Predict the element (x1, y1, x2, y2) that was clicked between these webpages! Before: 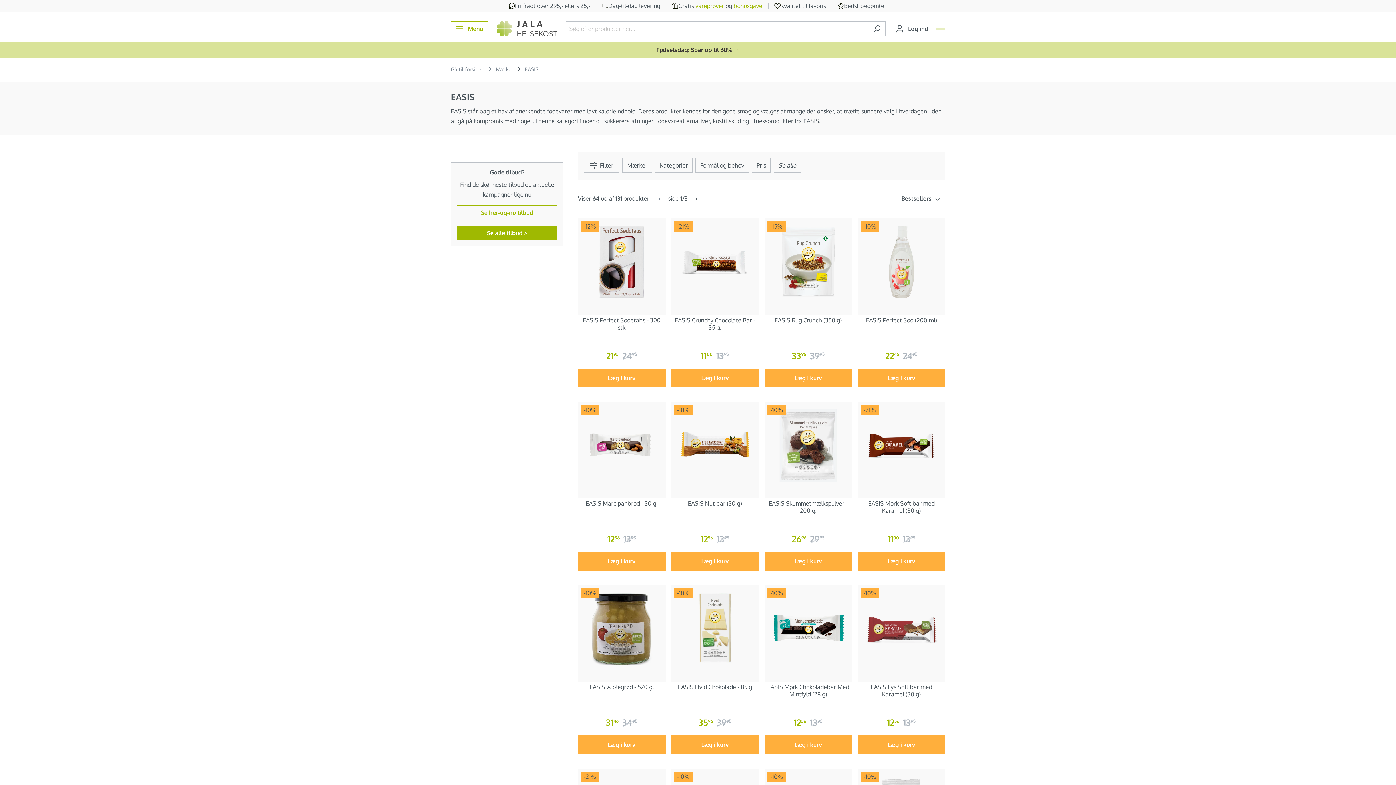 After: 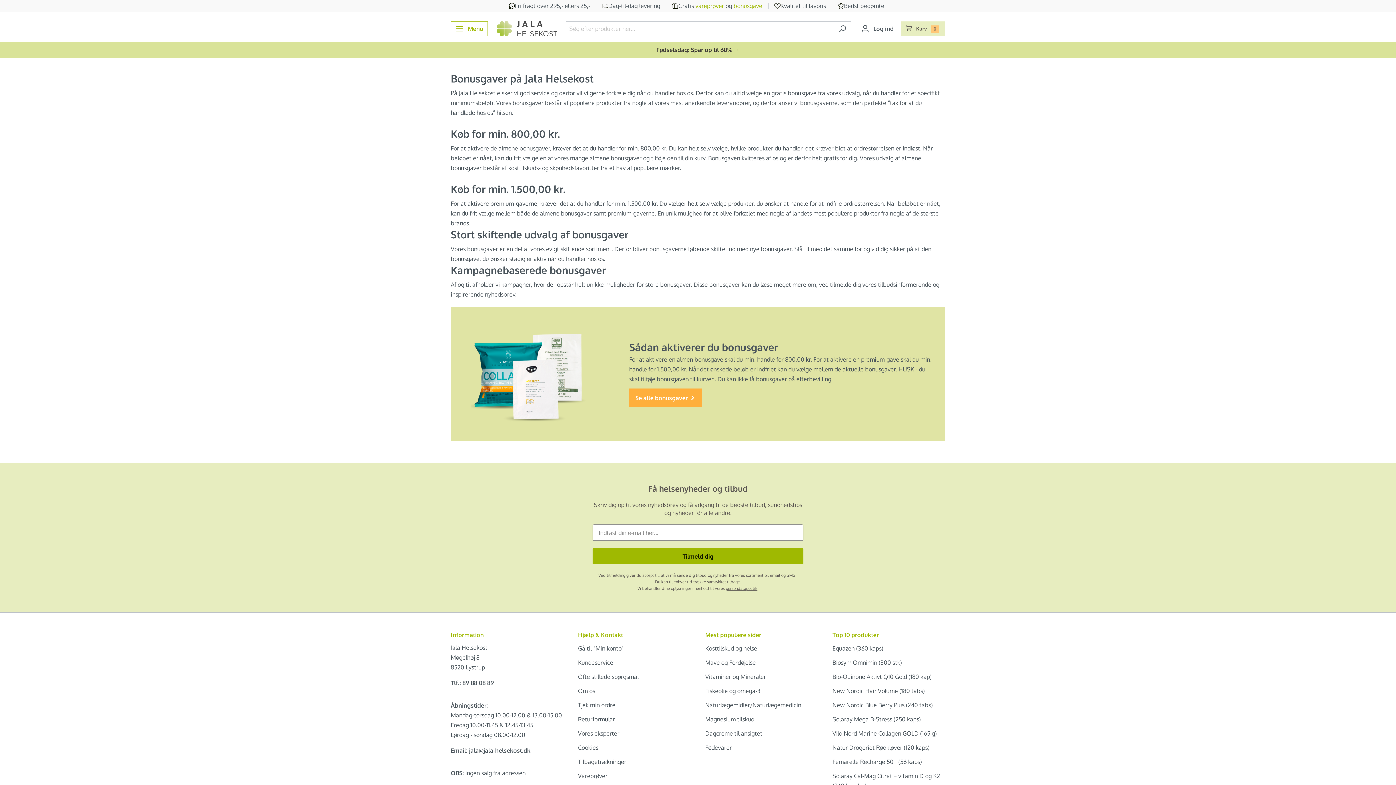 Action: bbox: (733, 2, 762, 9) label: bonusgave